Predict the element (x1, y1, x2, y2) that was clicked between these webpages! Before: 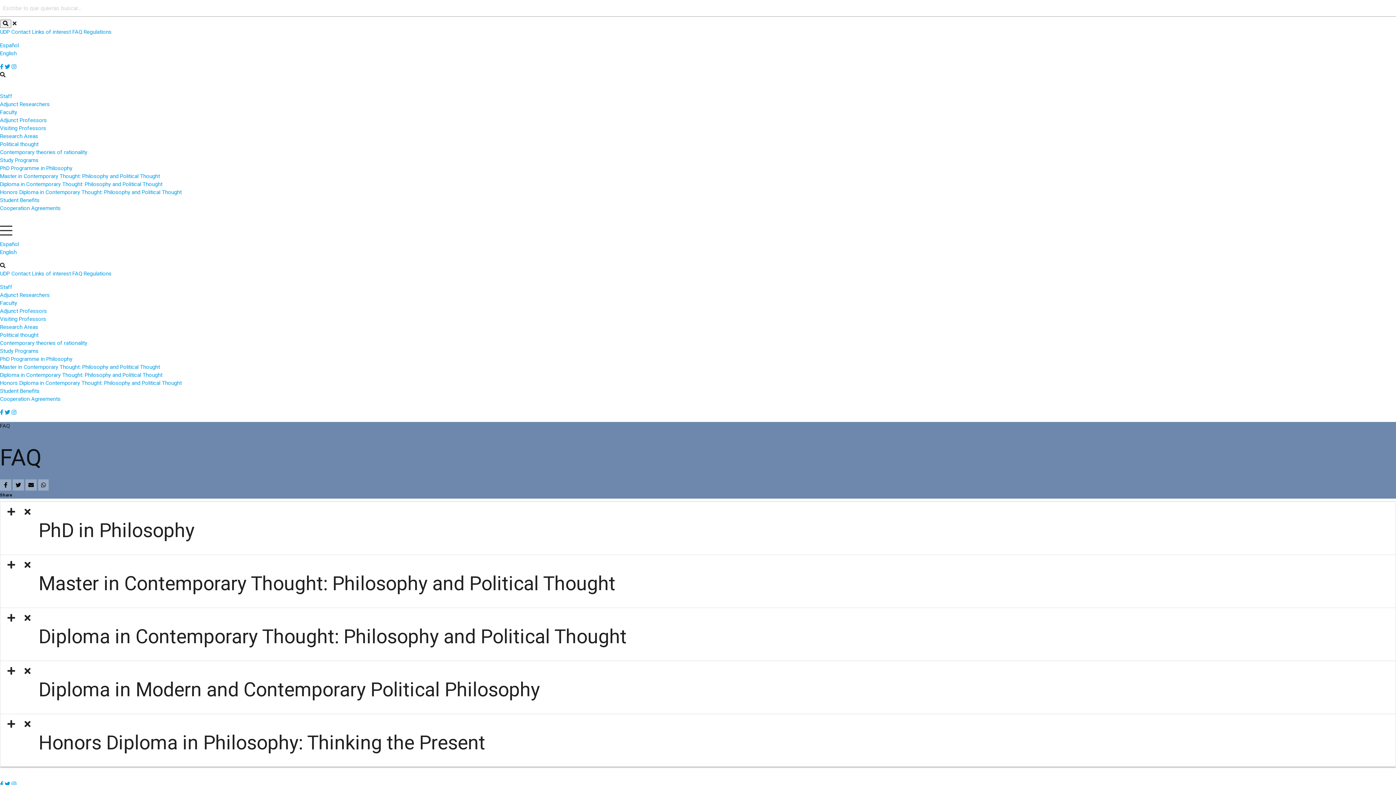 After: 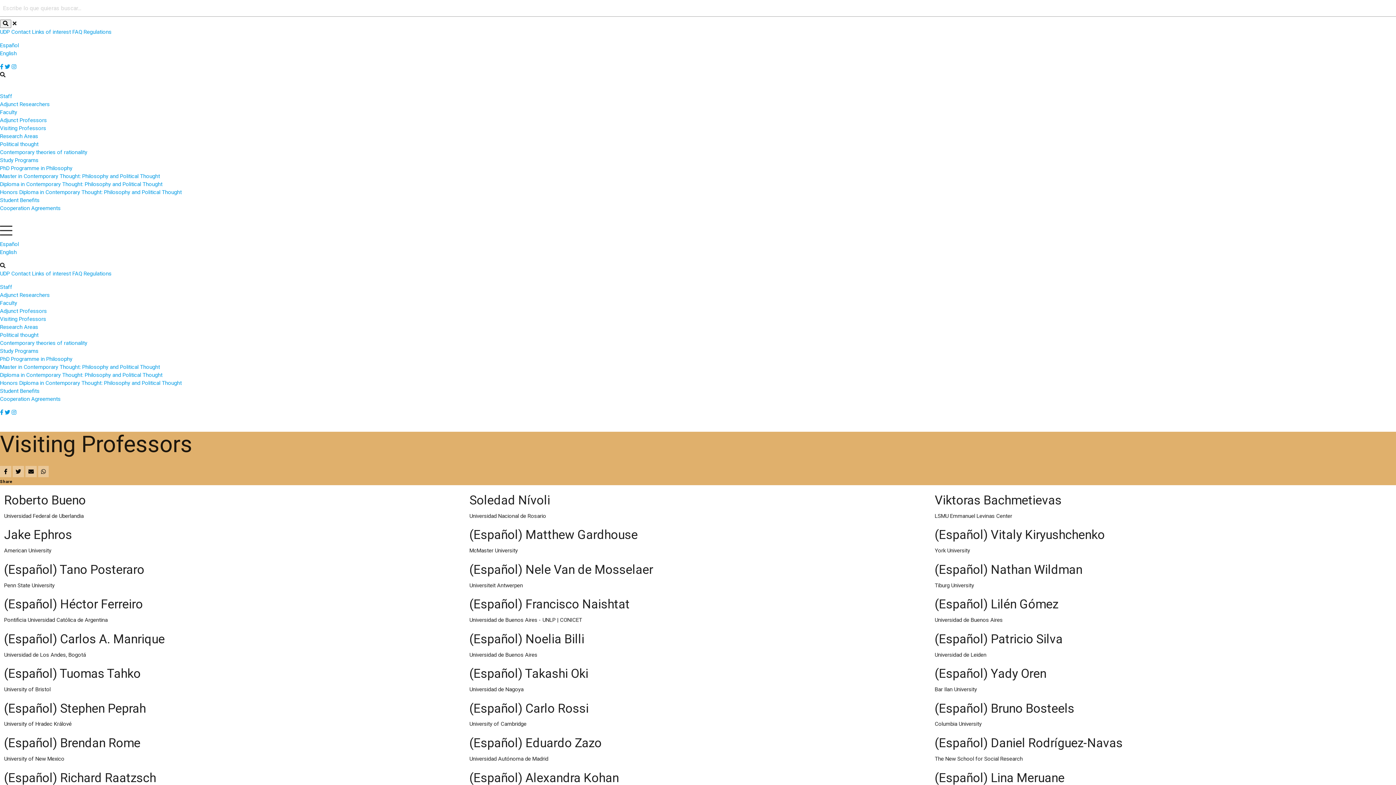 Action: bbox: (0, 316, 46, 322) label: Visiting Professors